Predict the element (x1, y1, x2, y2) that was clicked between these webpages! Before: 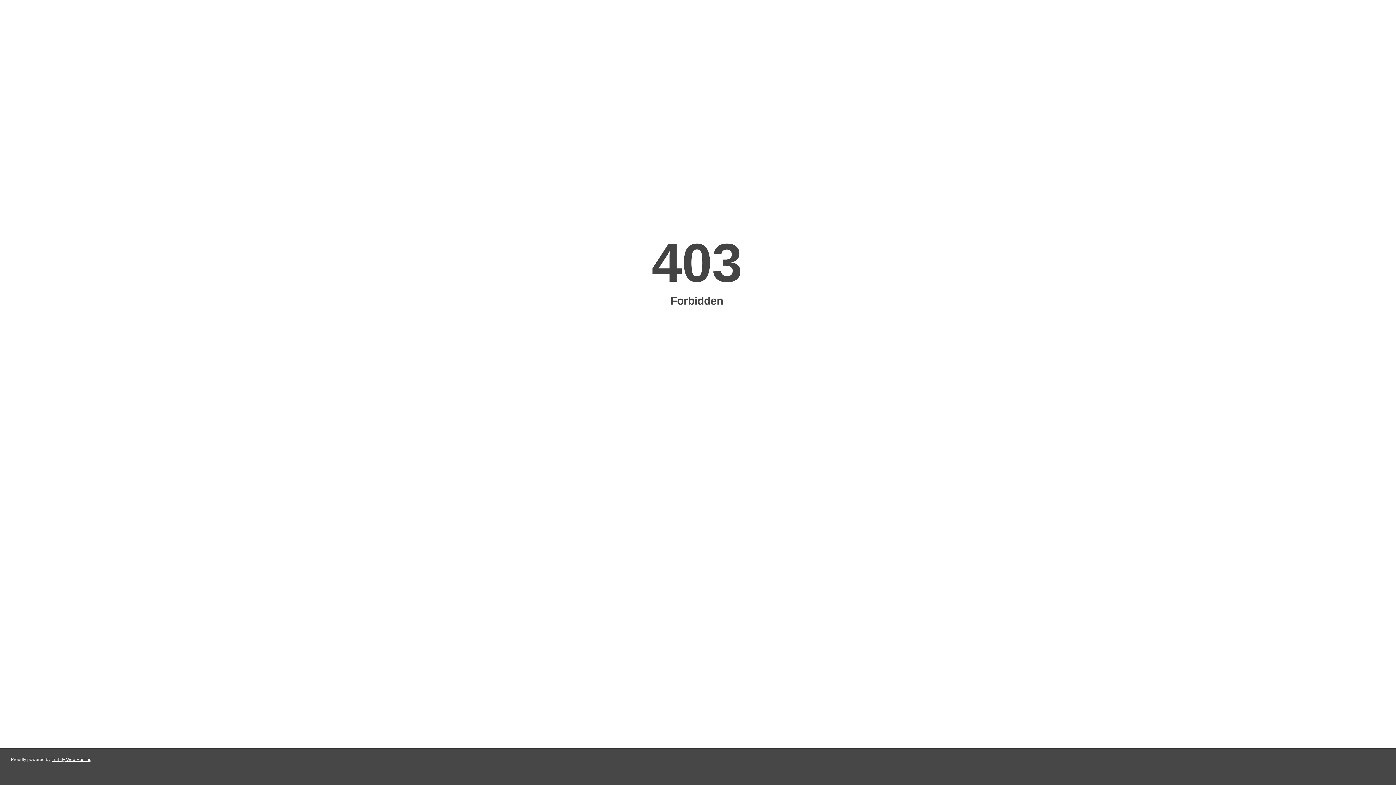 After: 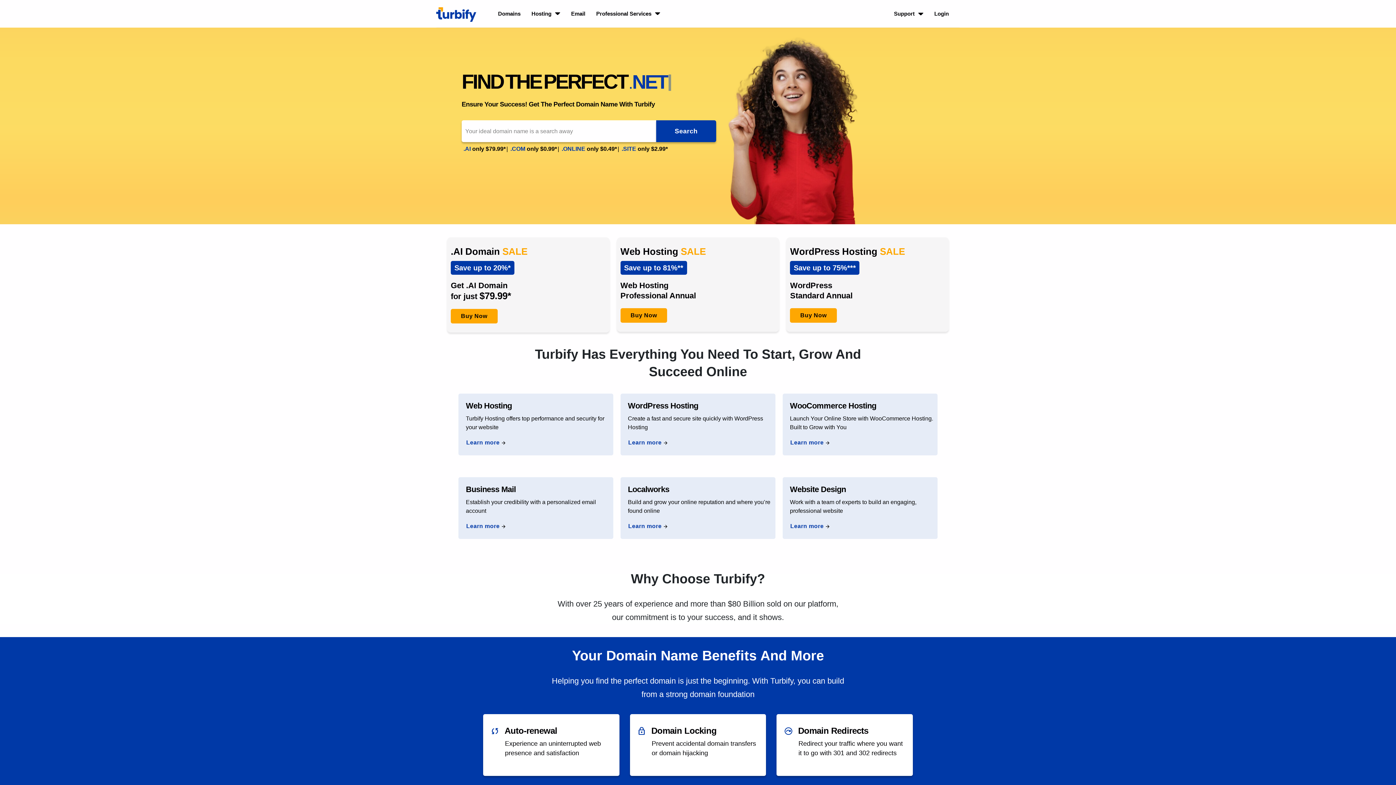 Action: bbox: (51, 757, 91, 762) label: Turbify Web Hosting